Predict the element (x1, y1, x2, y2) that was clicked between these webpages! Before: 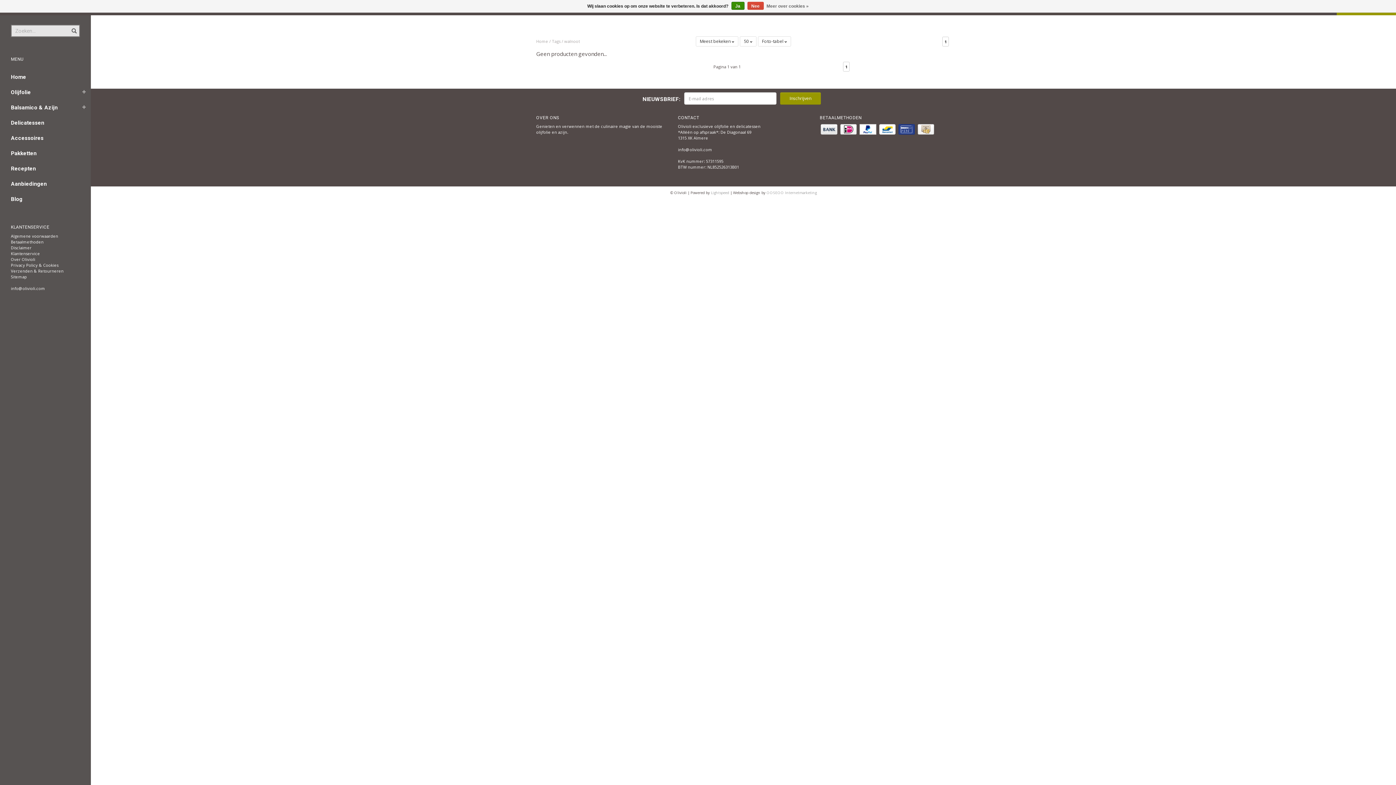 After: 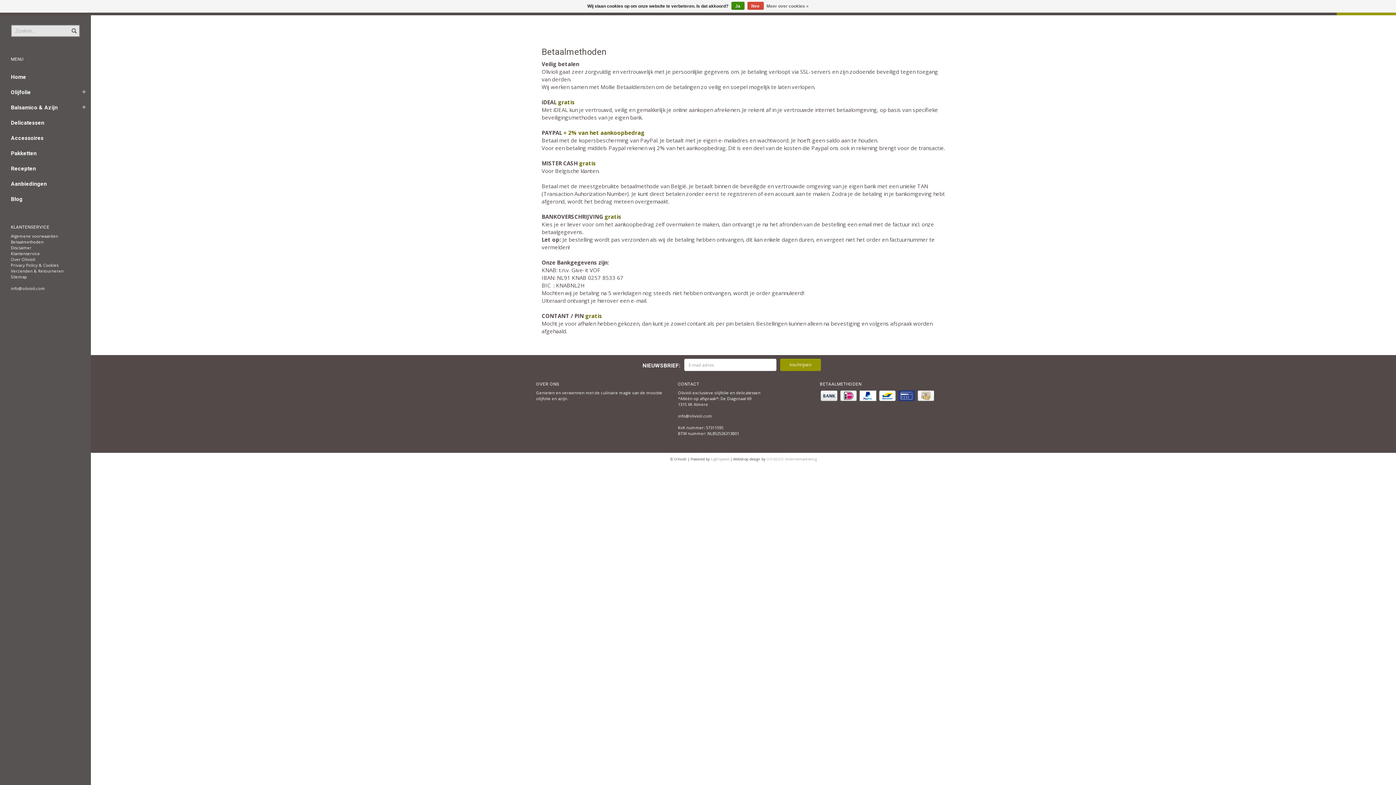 Action: bbox: (839, 126, 858, 131) label:  